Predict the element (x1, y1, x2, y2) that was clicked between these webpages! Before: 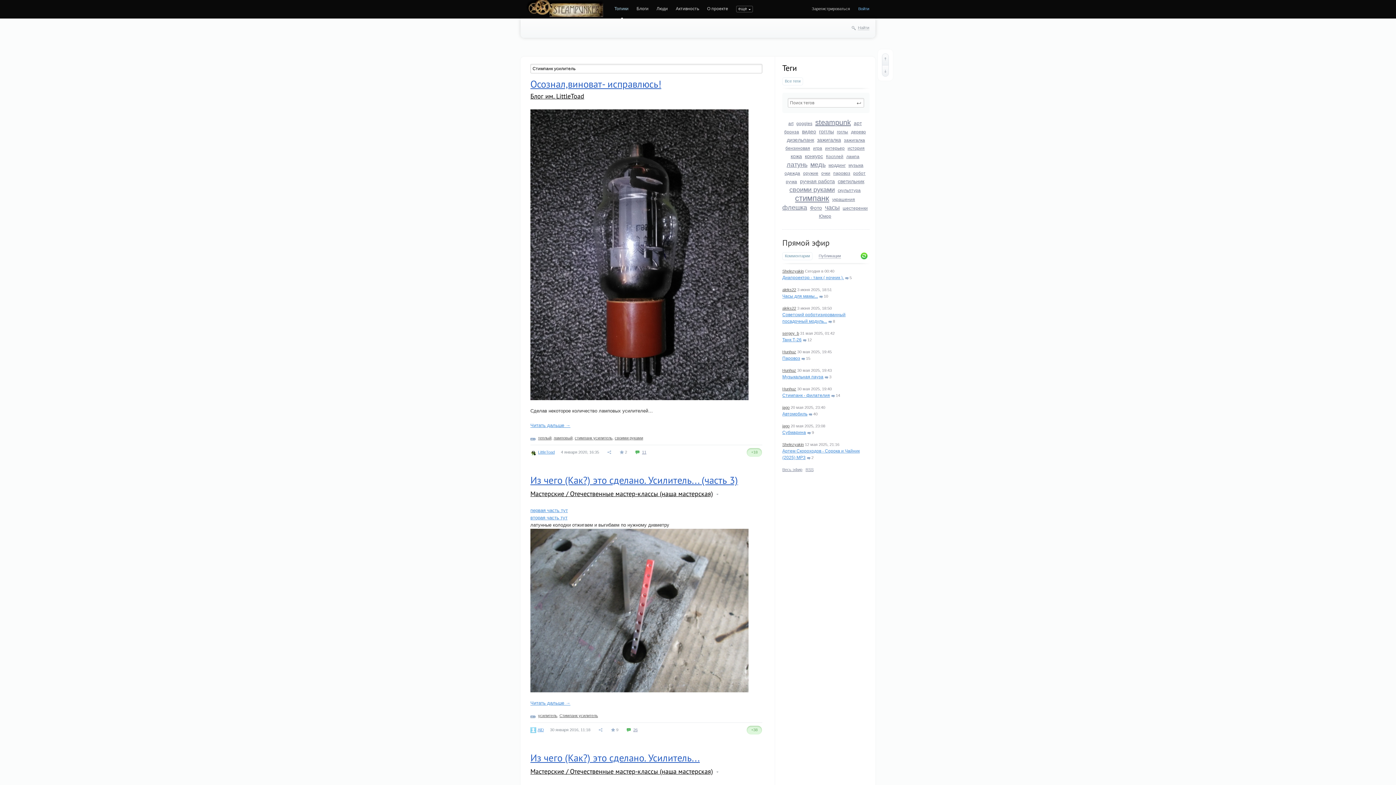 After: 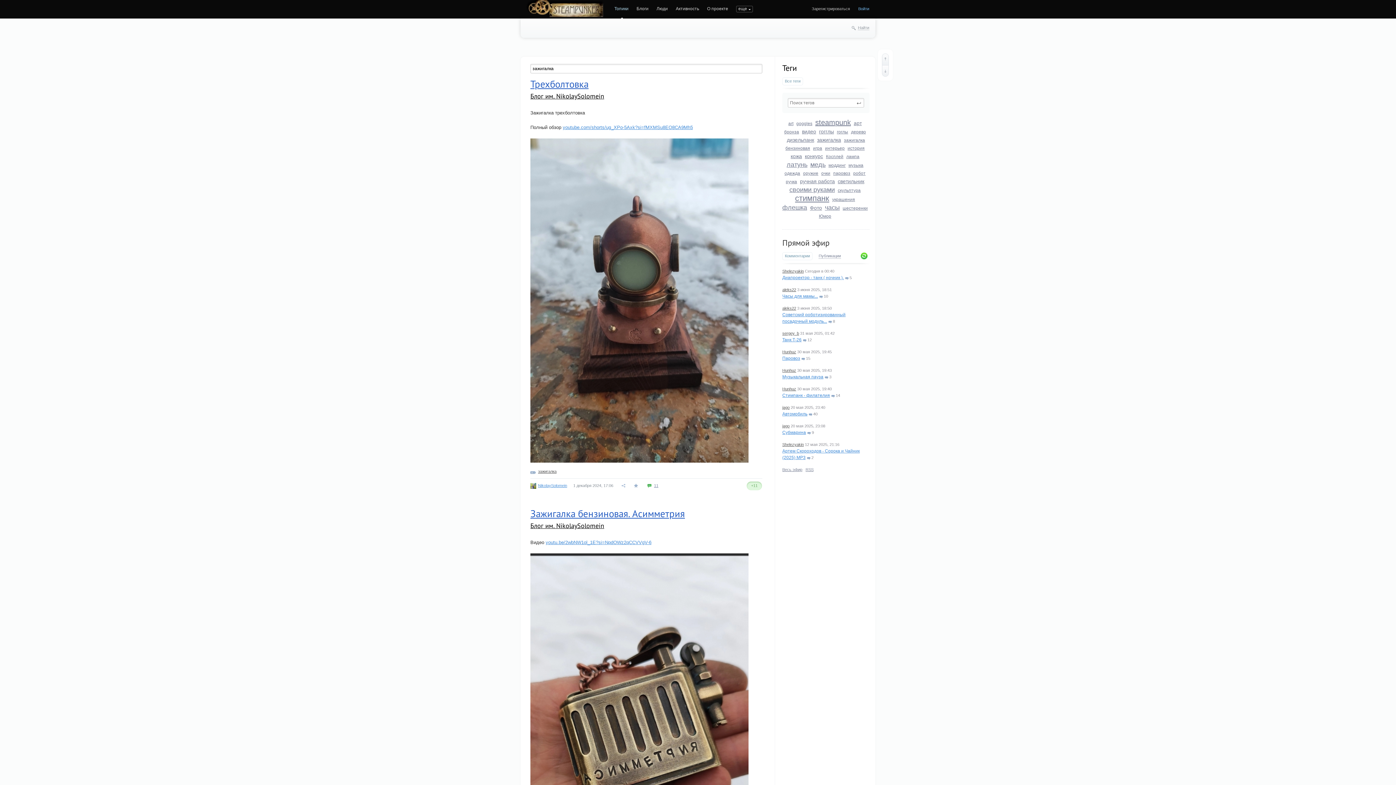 Action: label: зажигалка bbox: (817, 137, 841, 142)